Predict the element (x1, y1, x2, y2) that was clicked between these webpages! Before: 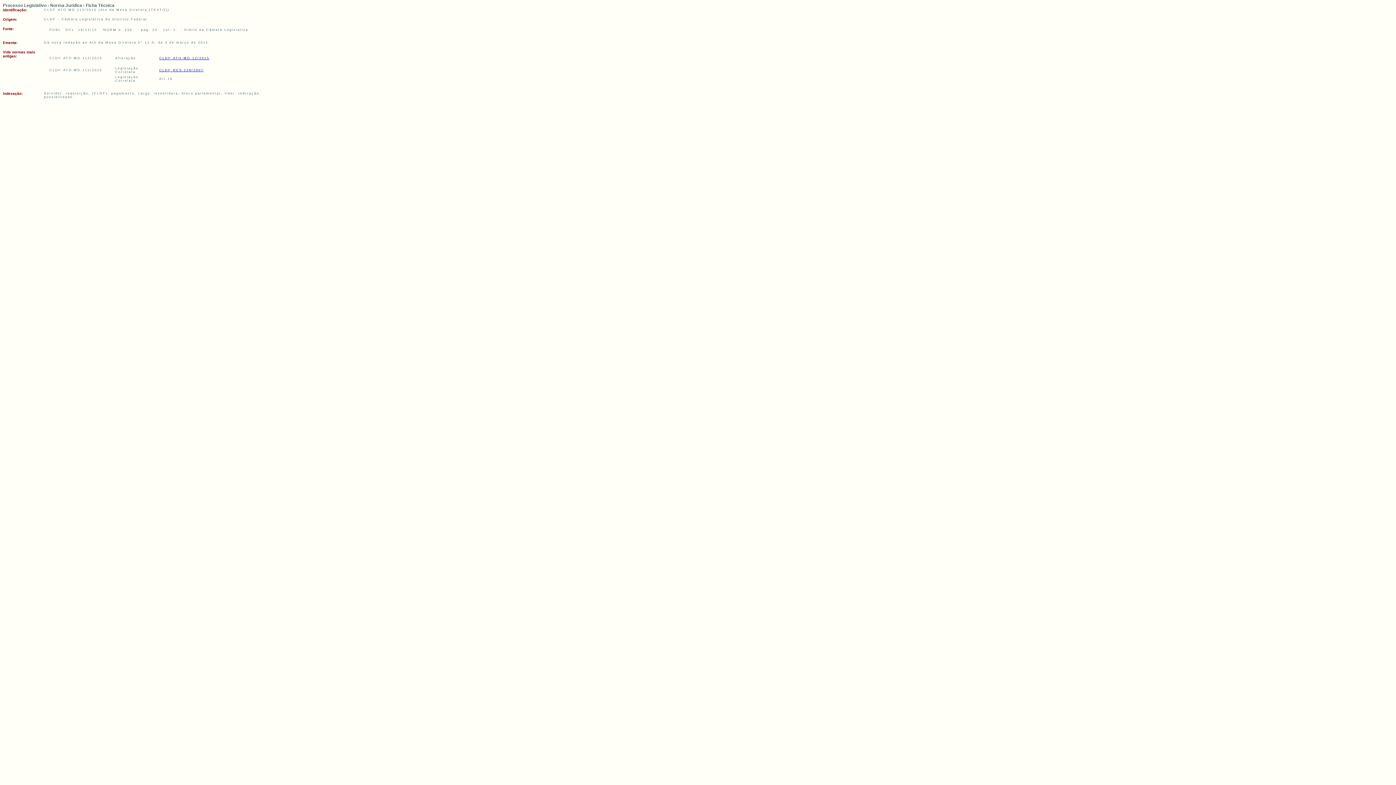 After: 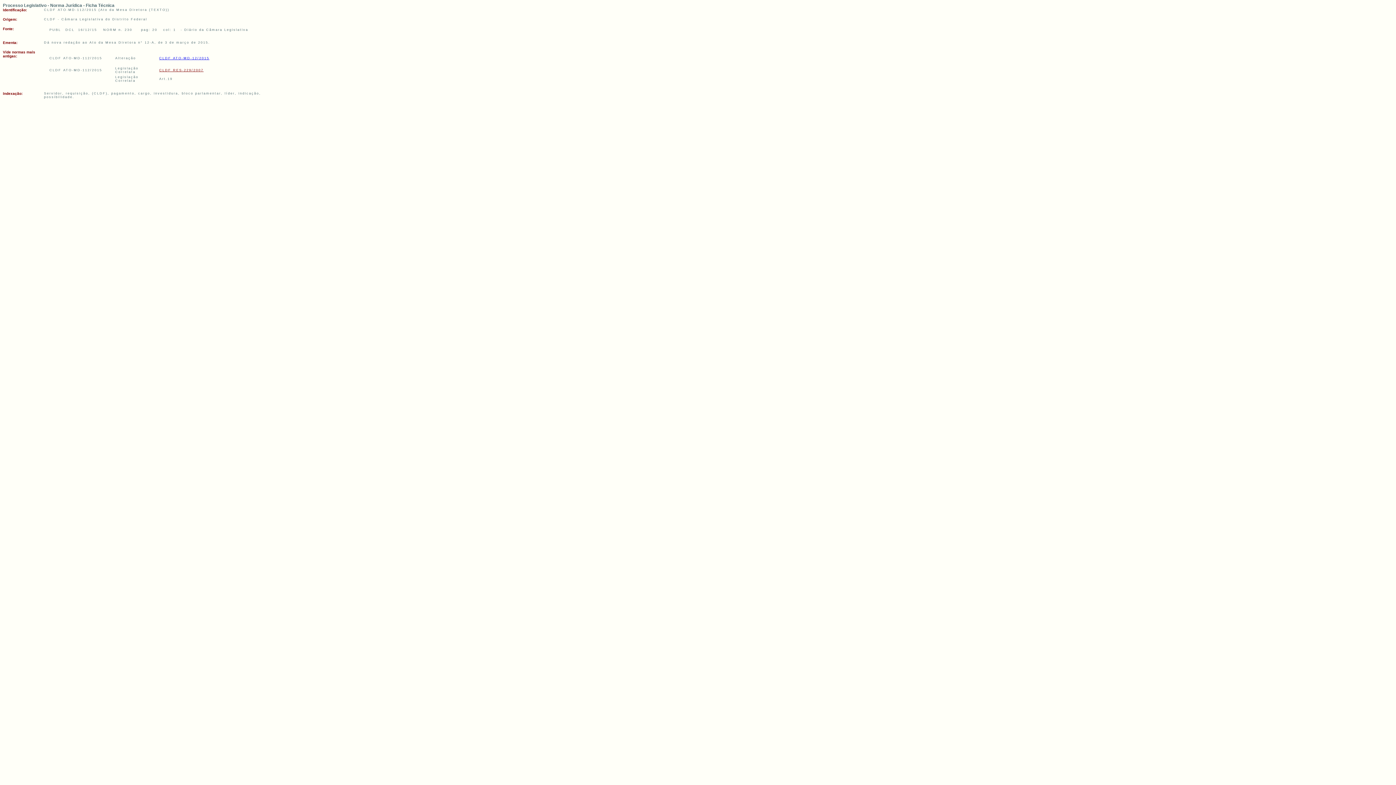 Action: label: CLDF RES-229/2007 bbox: (159, 68, 203, 72)